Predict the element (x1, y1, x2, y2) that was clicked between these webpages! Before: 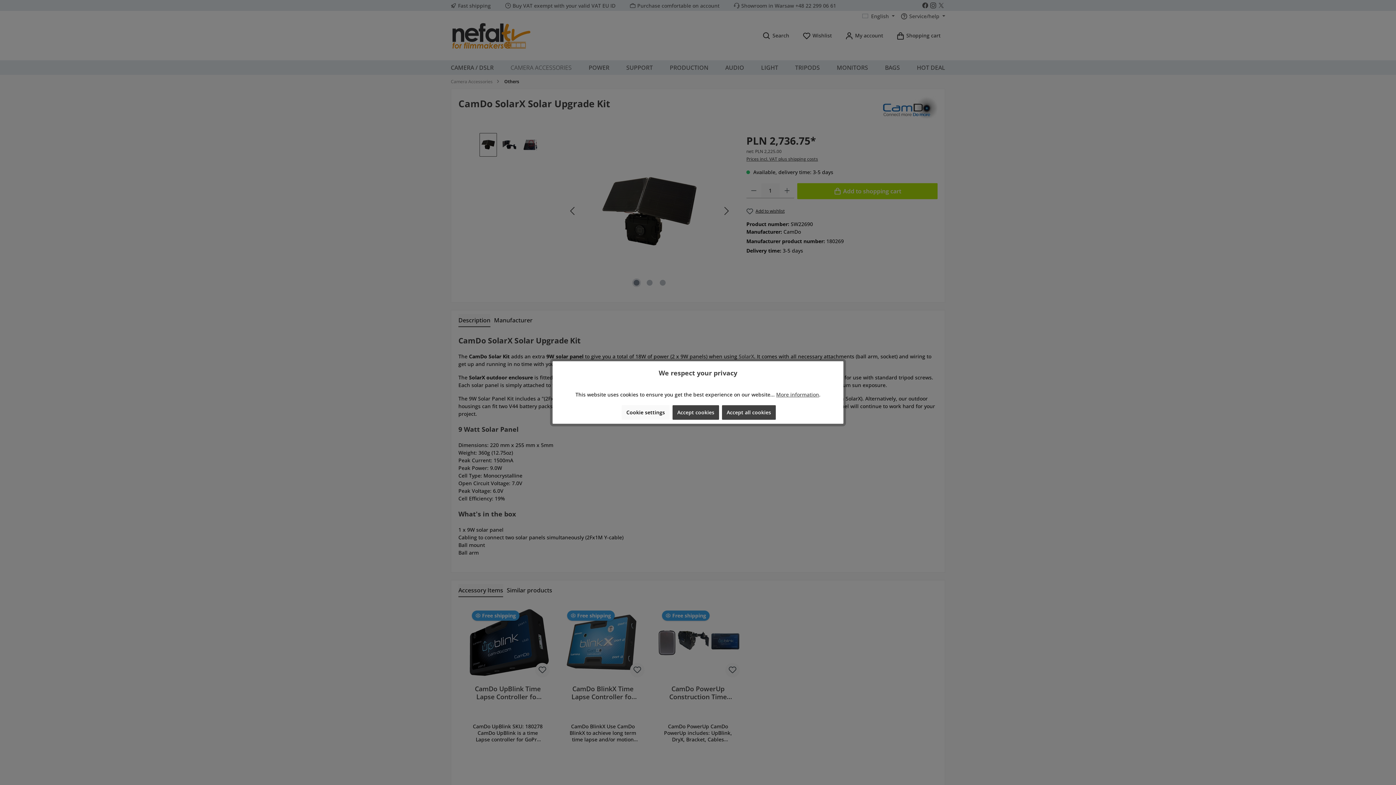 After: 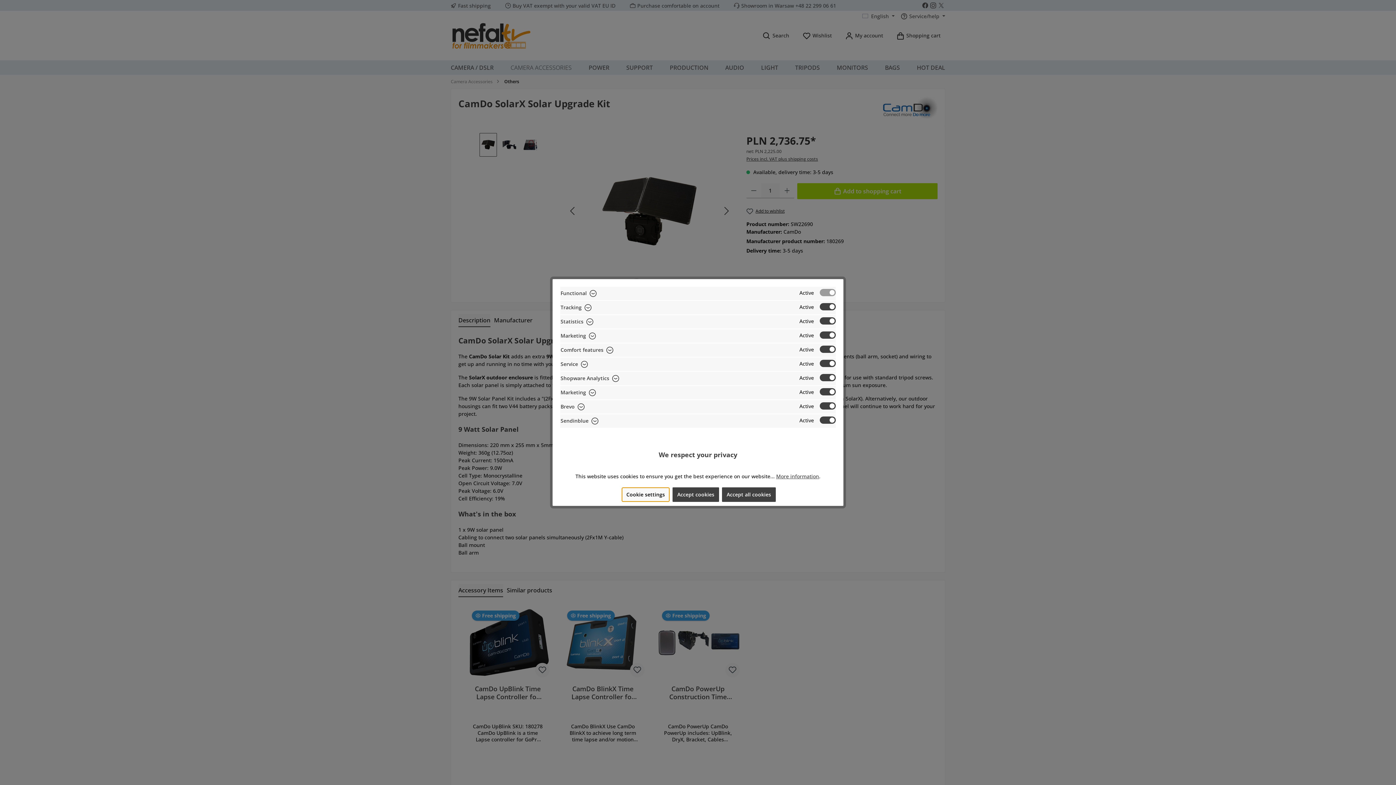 Action: label: Cookie settings bbox: (621, 405, 669, 420)